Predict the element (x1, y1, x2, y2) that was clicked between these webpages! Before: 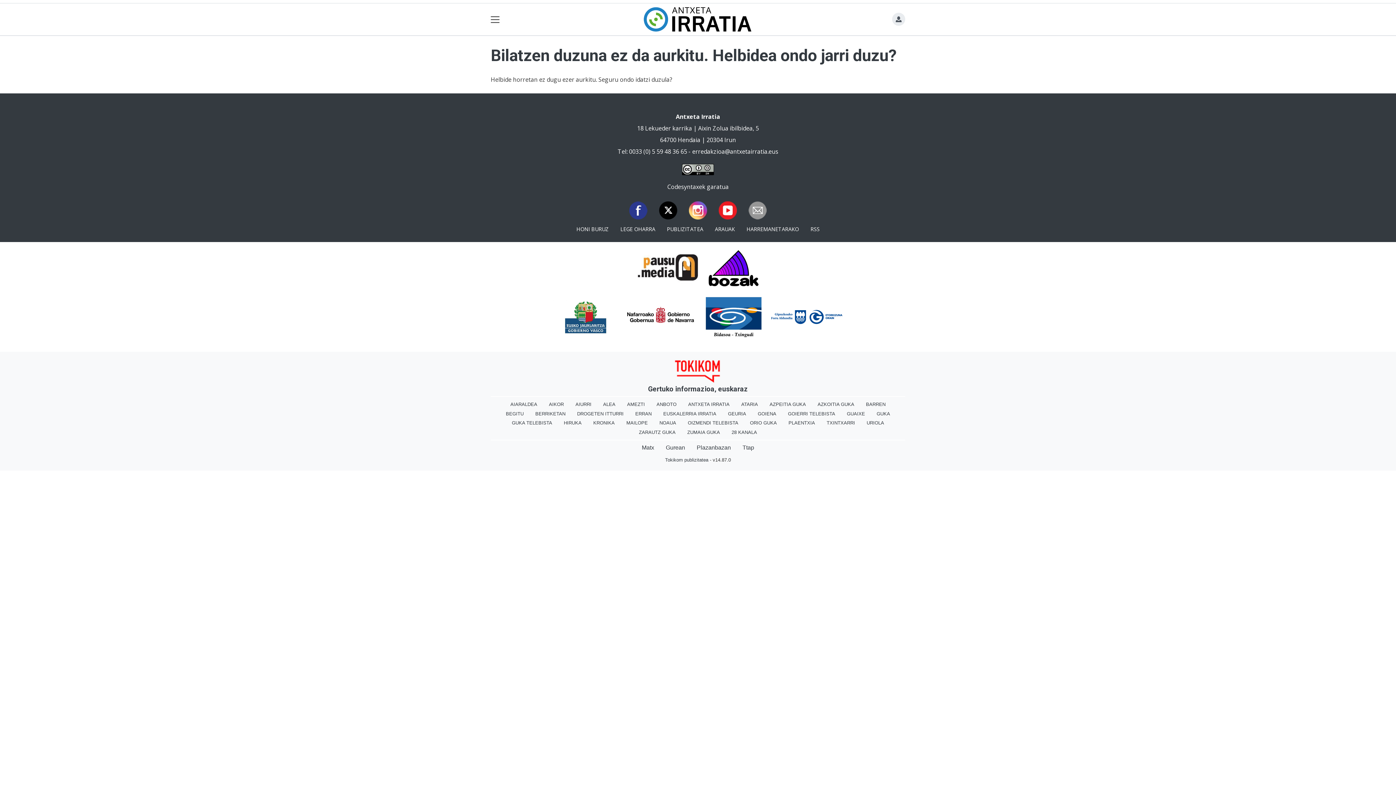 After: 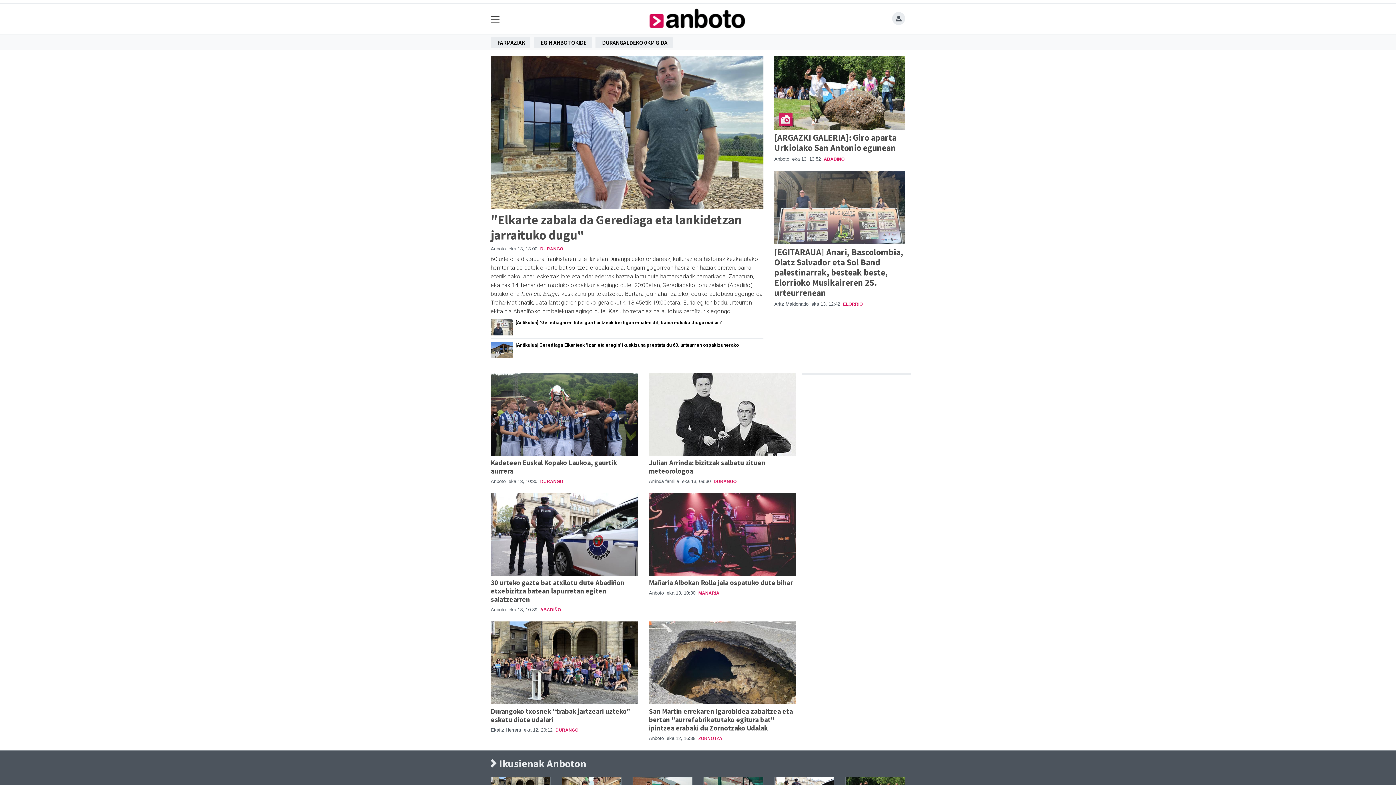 Action: bbox: (650, 400, 682, 409) label: ANBOTO